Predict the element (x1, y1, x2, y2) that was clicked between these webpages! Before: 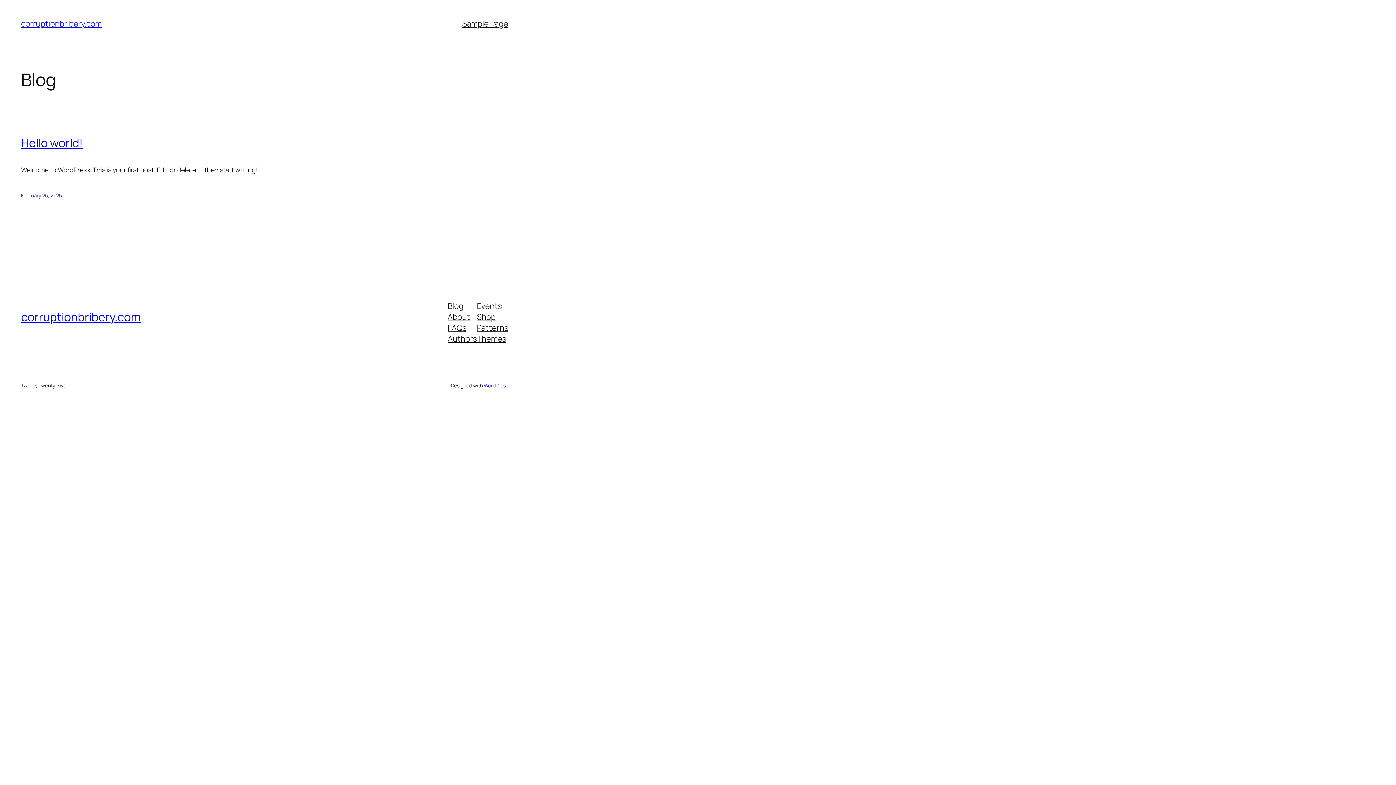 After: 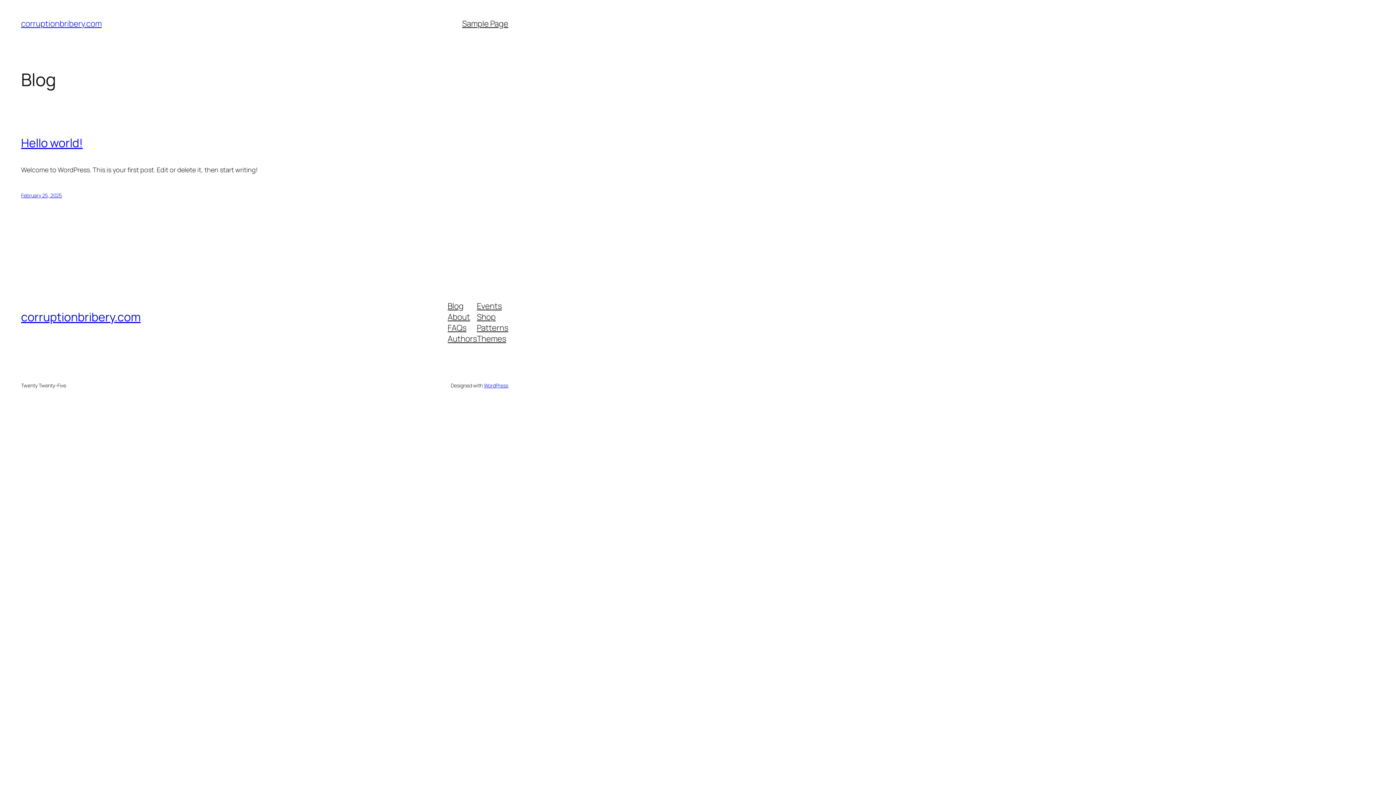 Action: label: Authors bbox: (447, 333, 477, 344)